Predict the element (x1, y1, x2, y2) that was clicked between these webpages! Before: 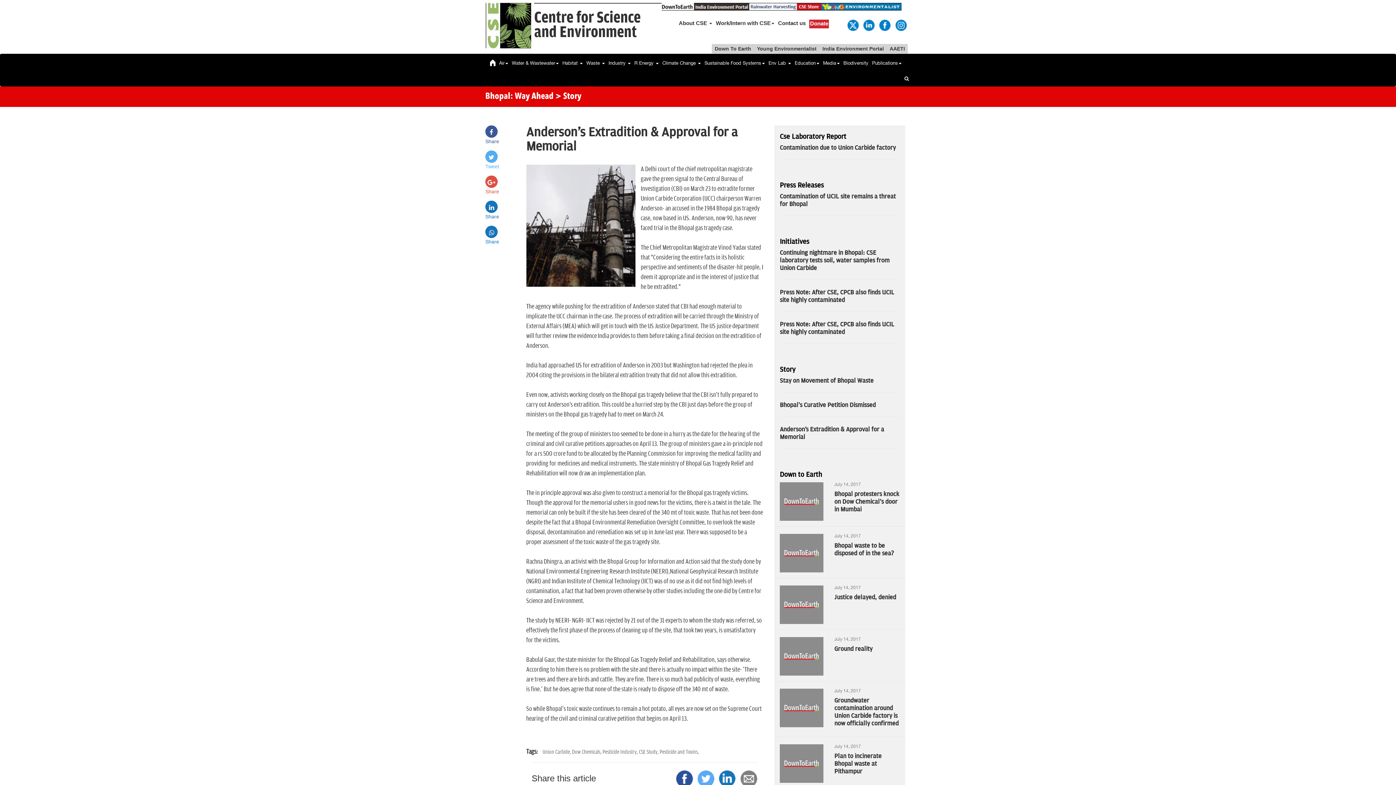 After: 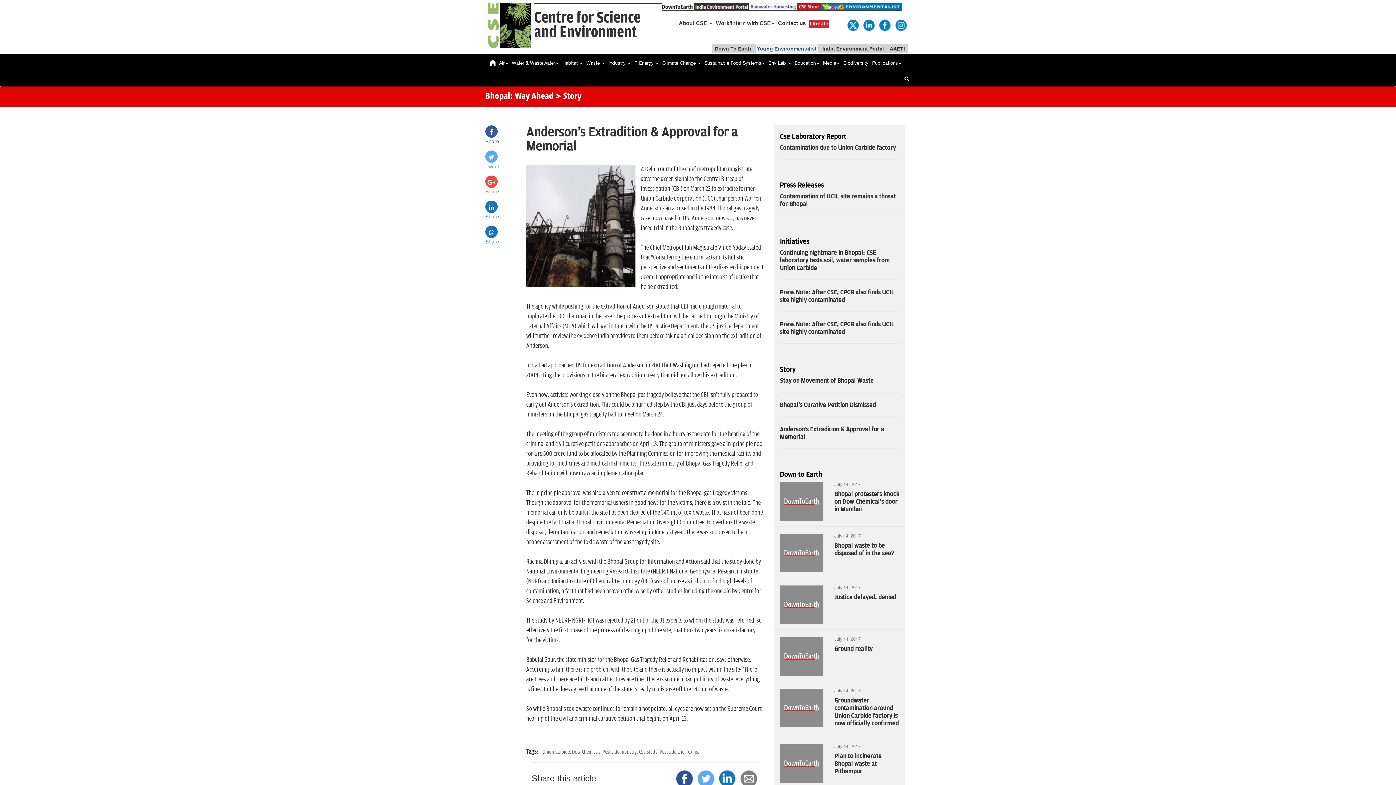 Action: label: Young Environmentalist bbox: (756, 44, 817, 53)